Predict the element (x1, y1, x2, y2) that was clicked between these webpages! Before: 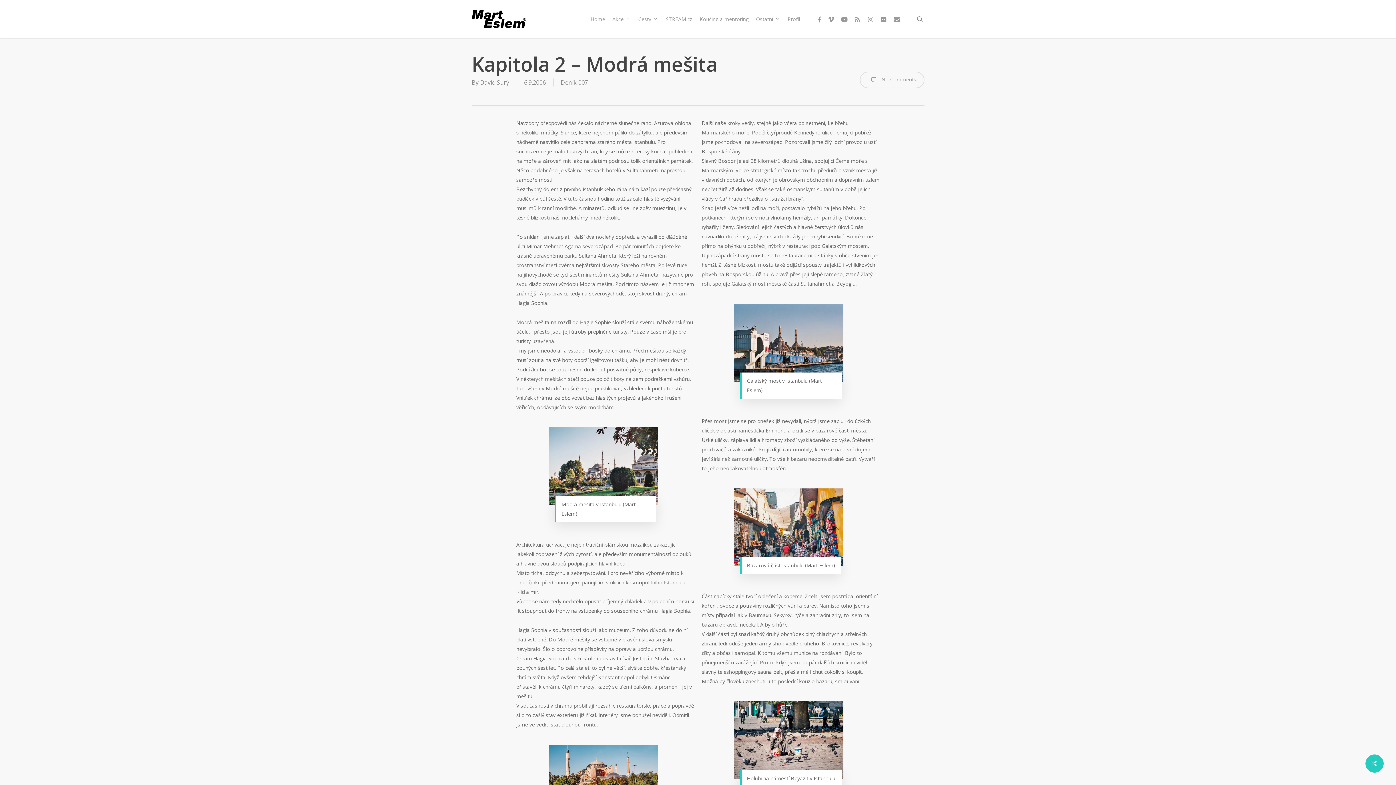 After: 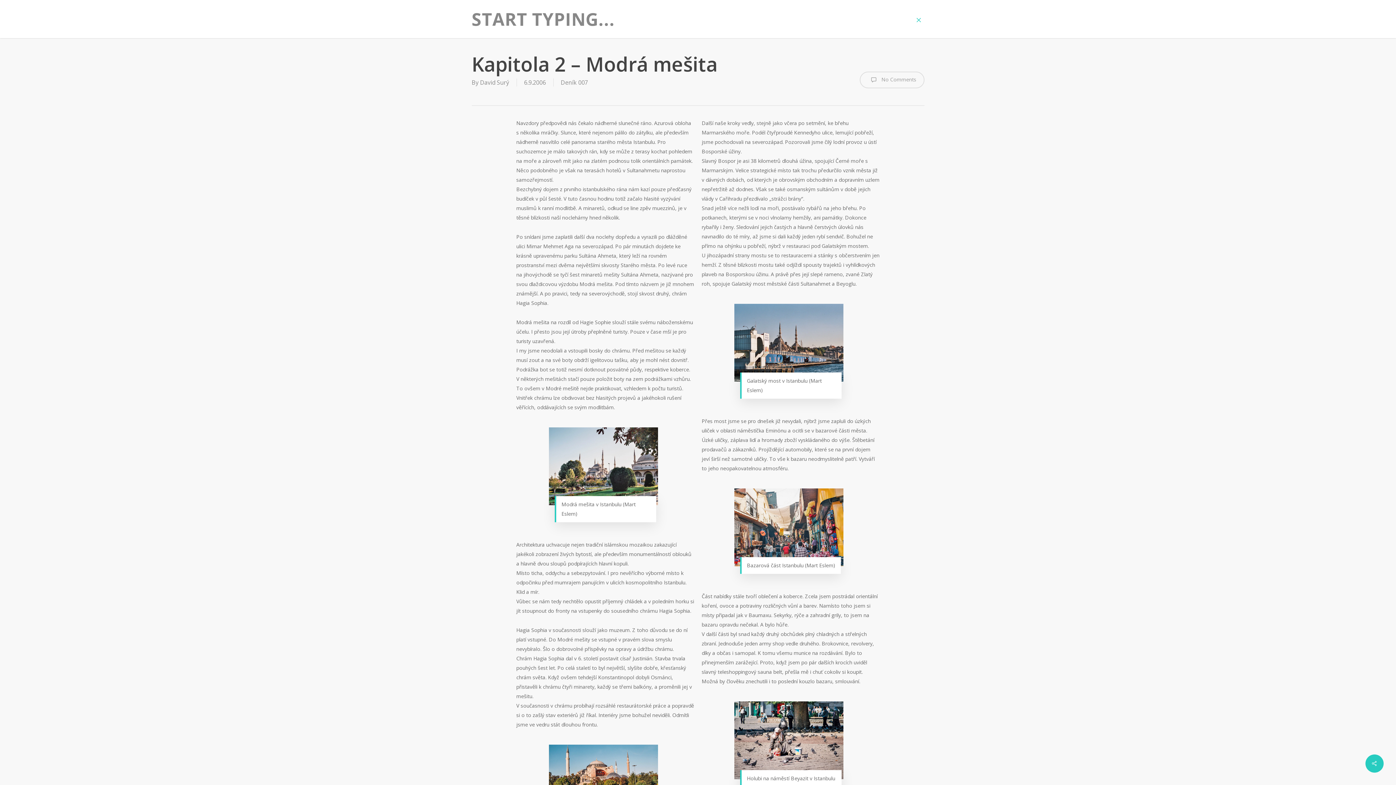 Action: label: search bbox: (915, 15, 924, 22)